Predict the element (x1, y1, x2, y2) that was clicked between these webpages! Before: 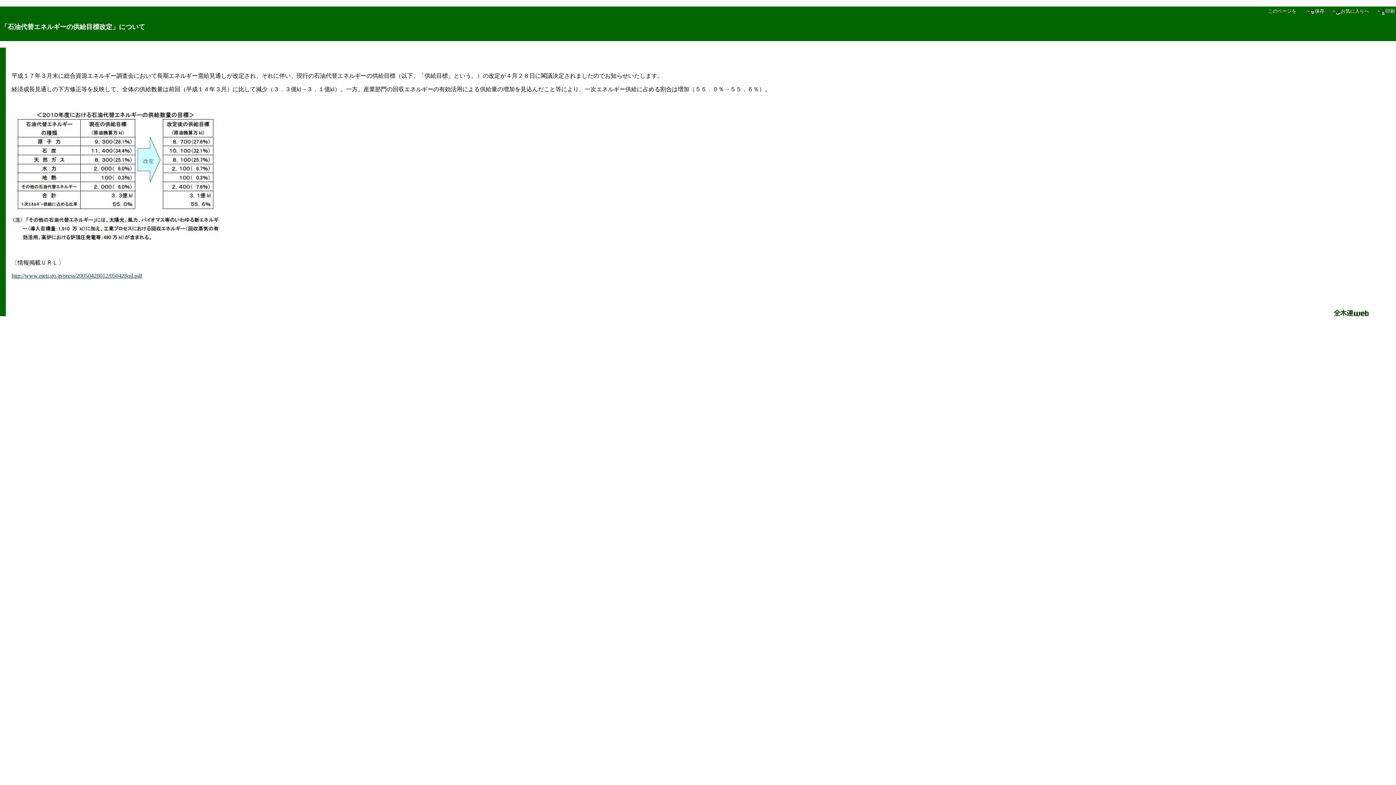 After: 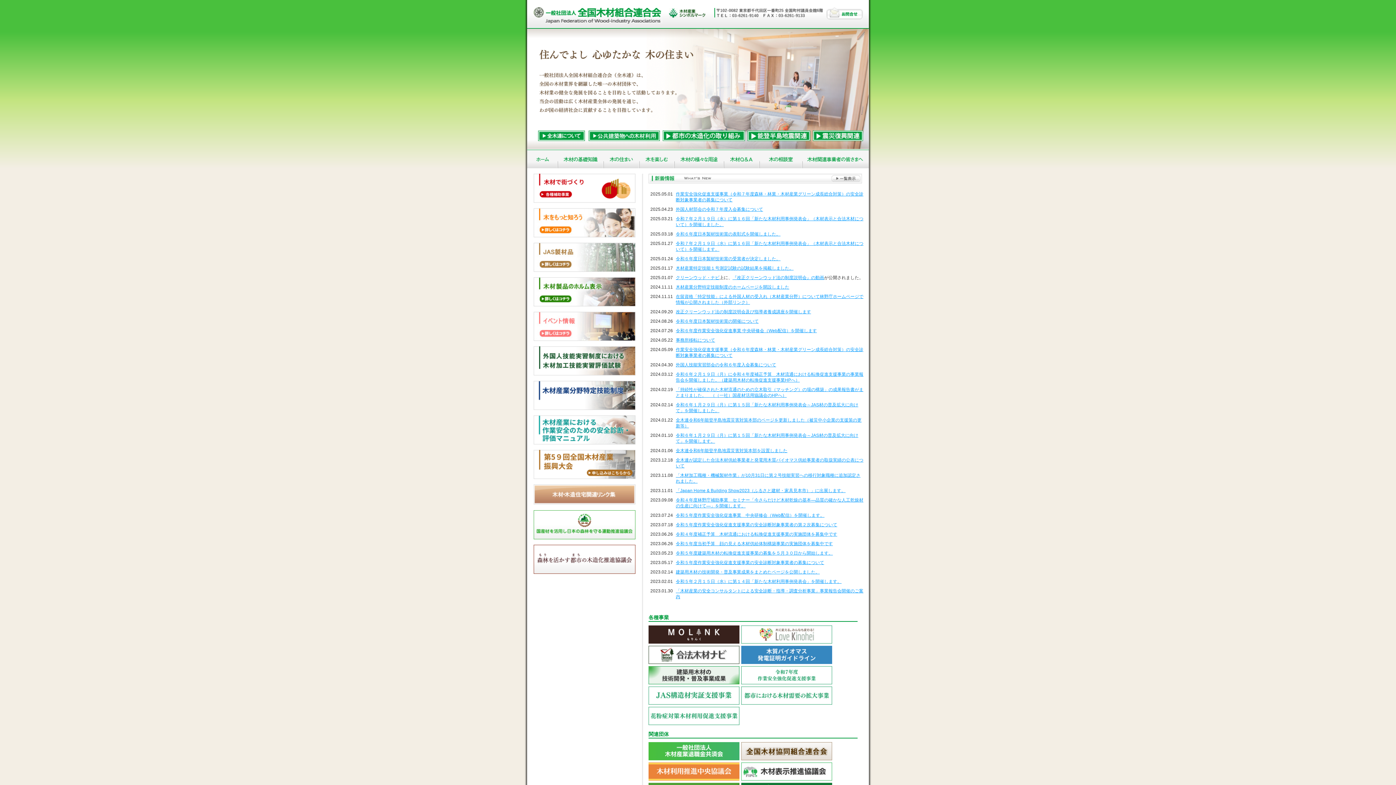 Action: bbox: (1334, 311, 1369, 317)